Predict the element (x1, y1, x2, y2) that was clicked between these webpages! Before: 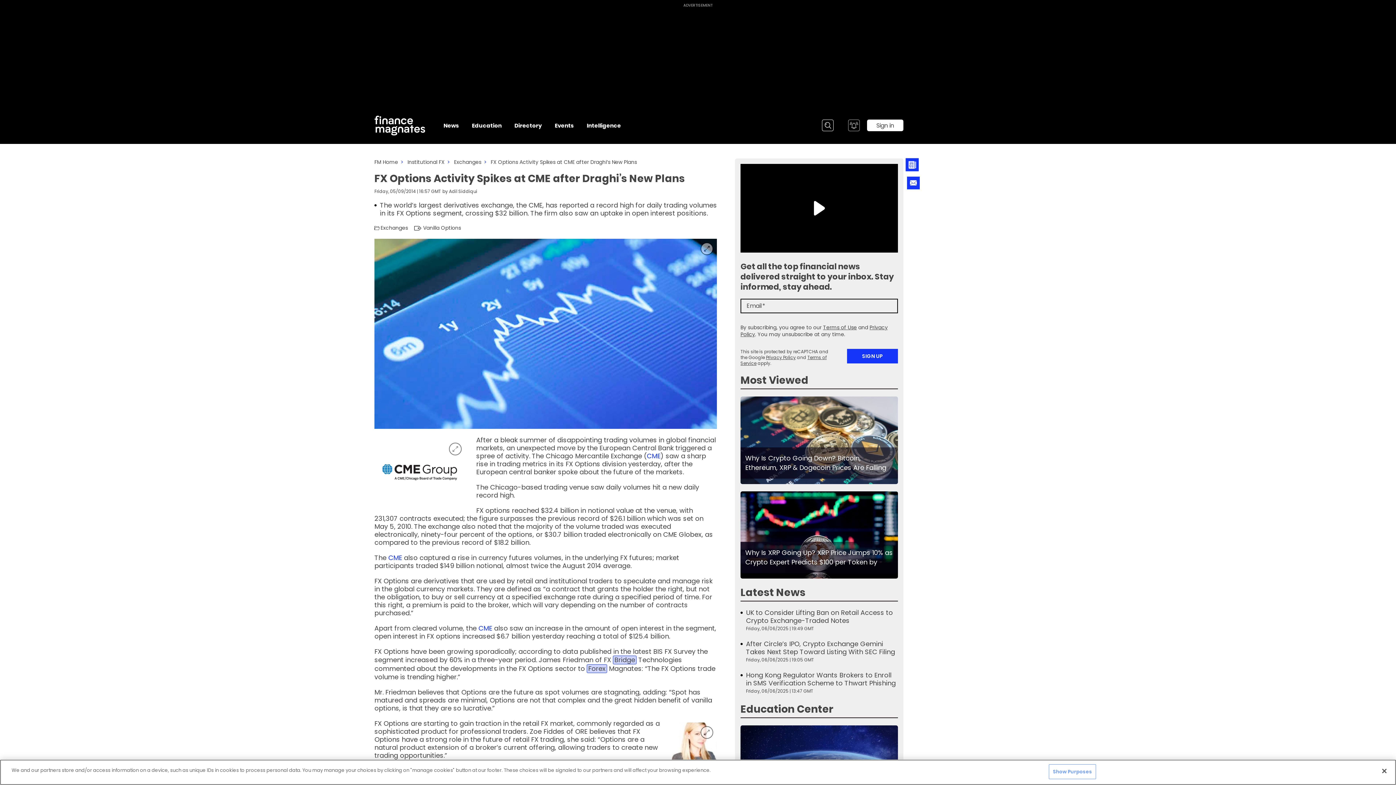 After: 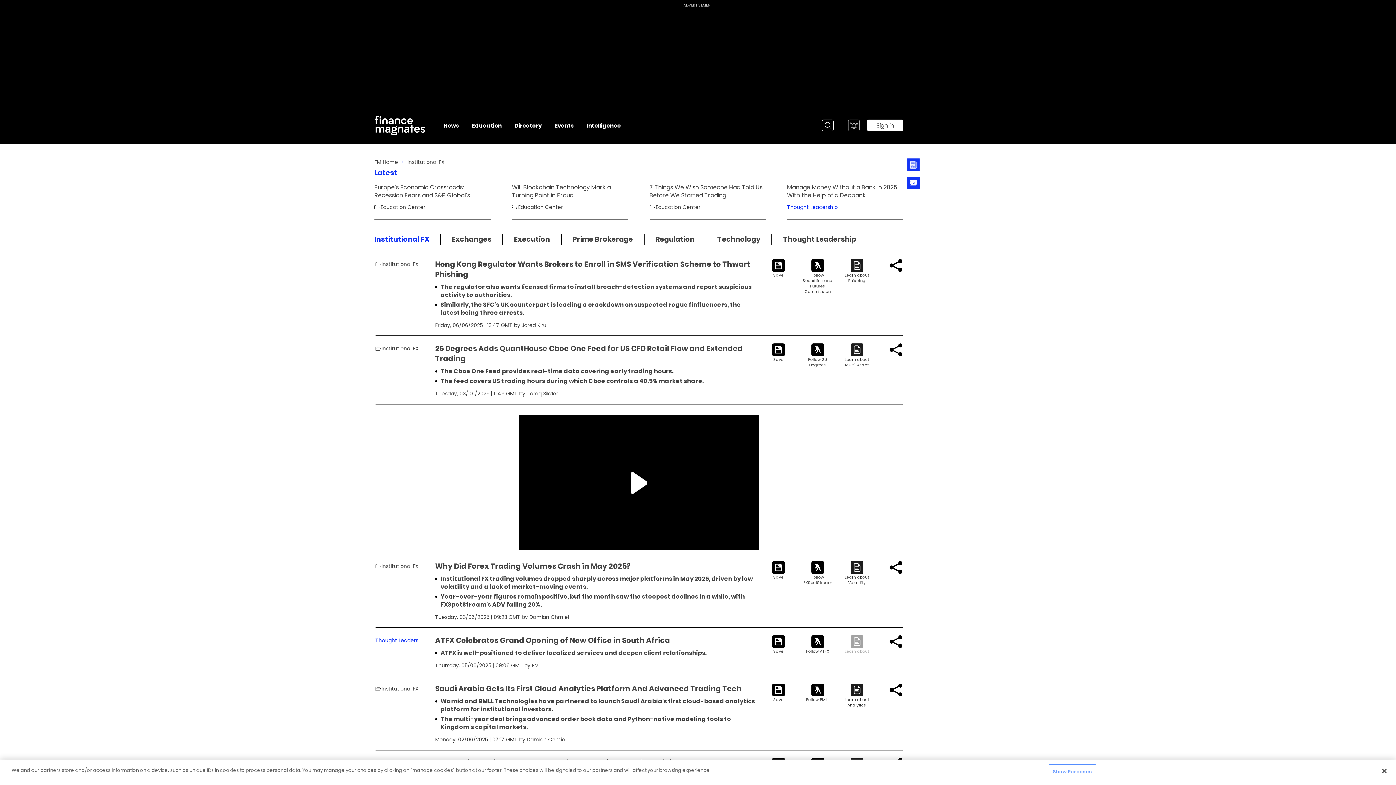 Action: bbox: (407, 158, 444, 165) label: Institutional FX